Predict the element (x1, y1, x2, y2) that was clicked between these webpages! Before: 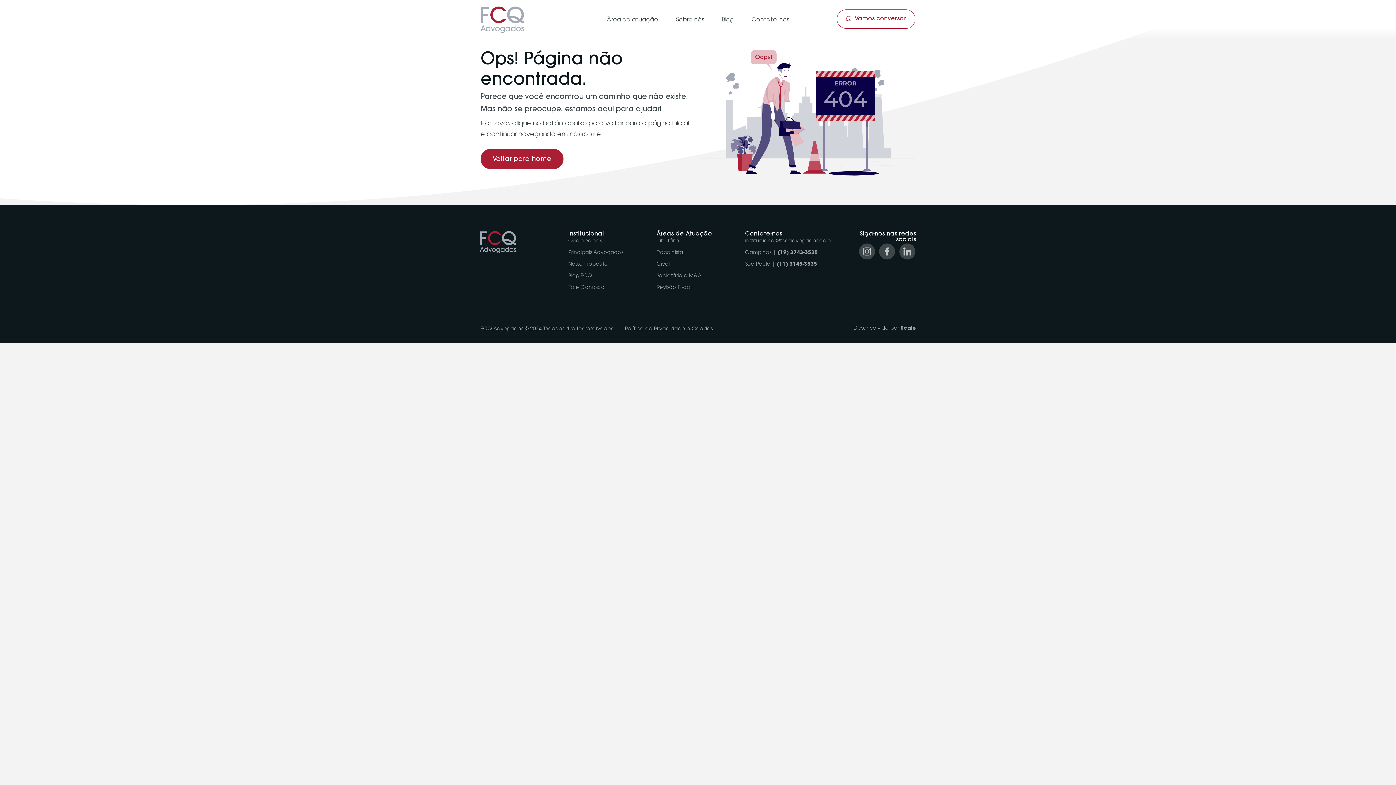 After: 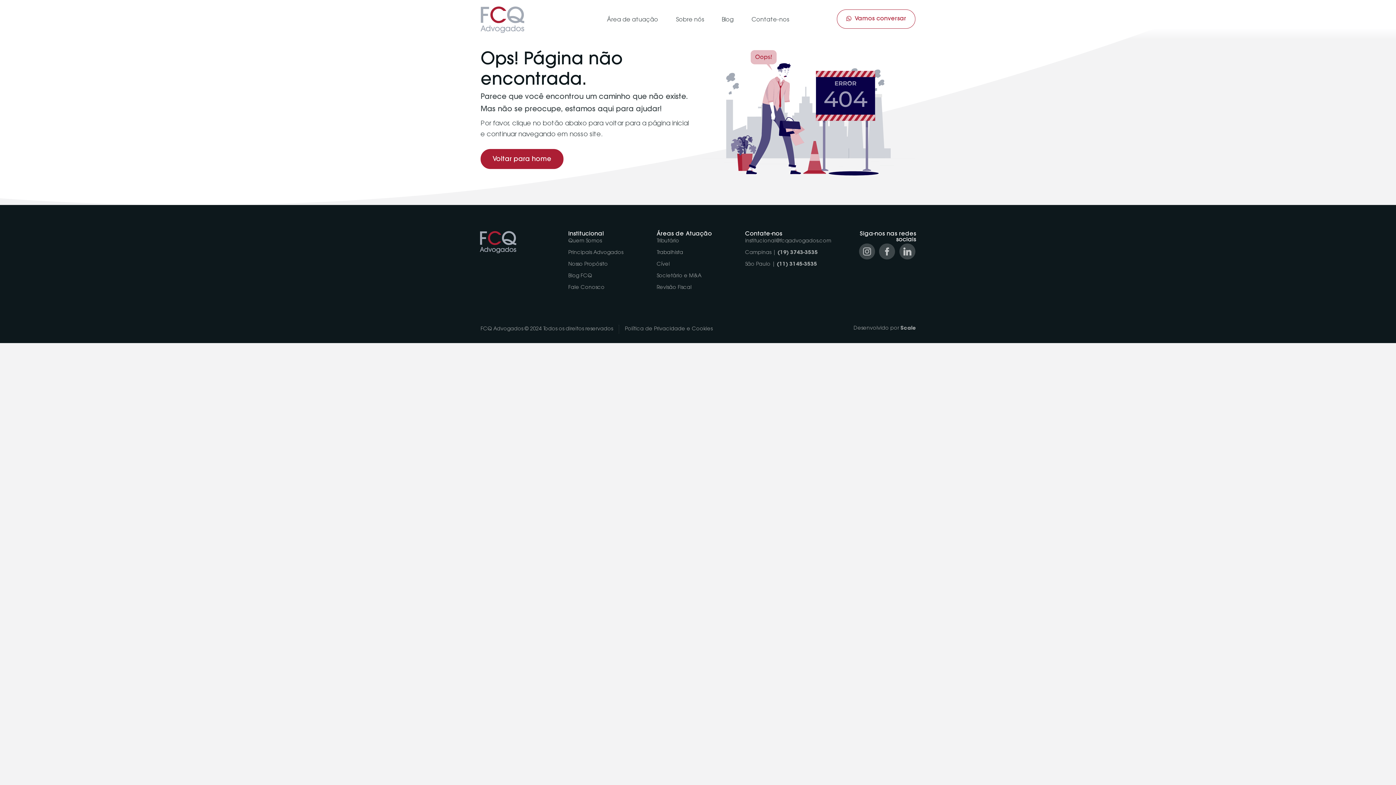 Action: bbox: (480, 149, 563, 169) label: Voltar para home